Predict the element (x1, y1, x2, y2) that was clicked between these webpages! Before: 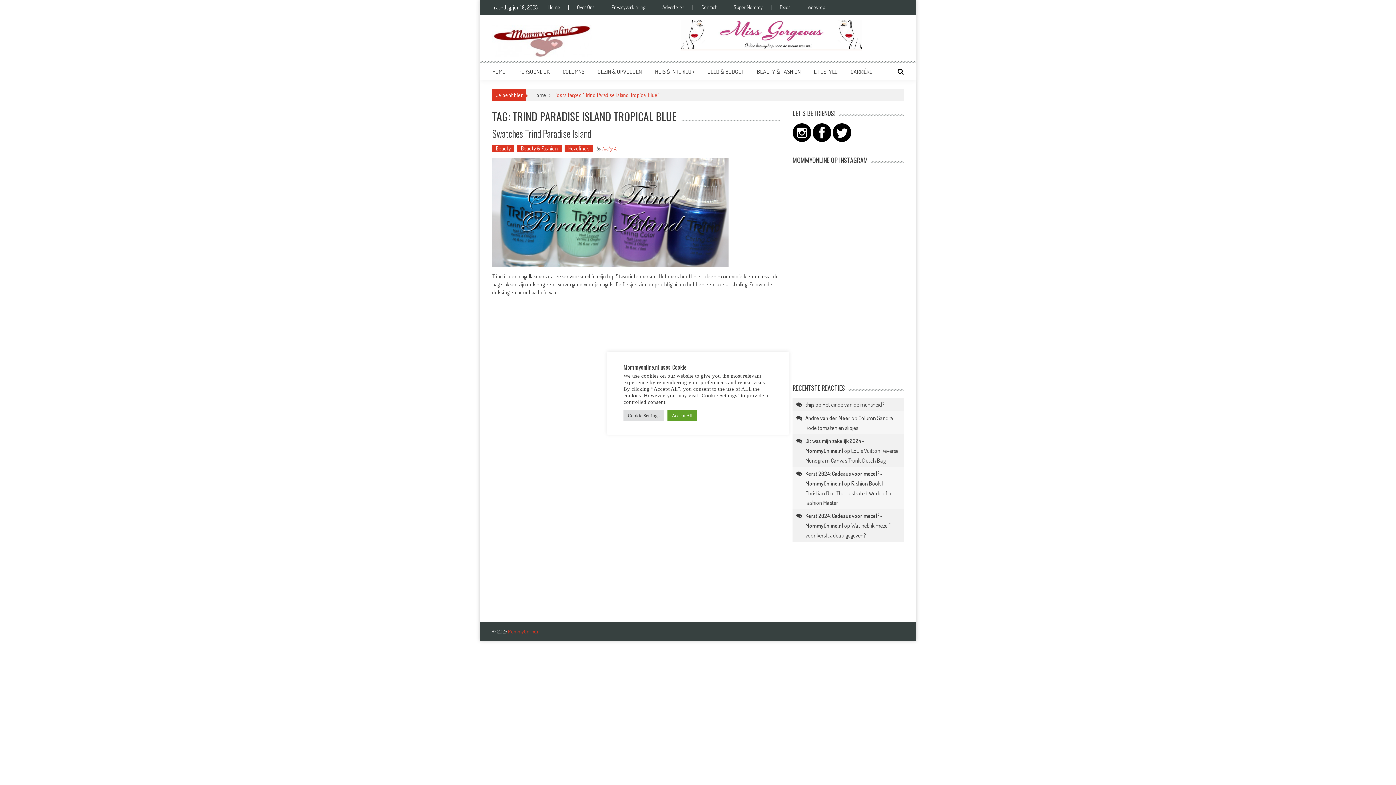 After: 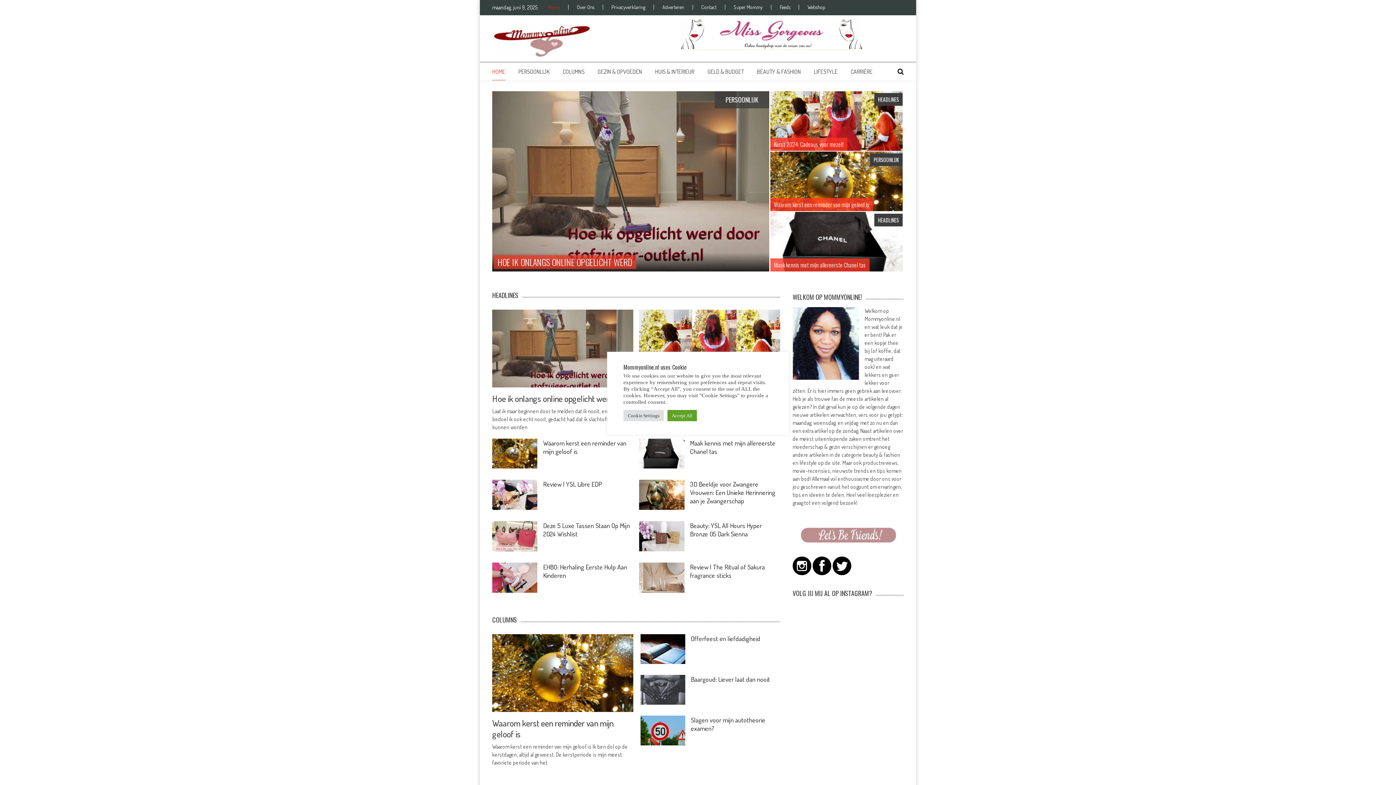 Action: bbox: (508, 628, 540, 634) label: MommyOnline.nl